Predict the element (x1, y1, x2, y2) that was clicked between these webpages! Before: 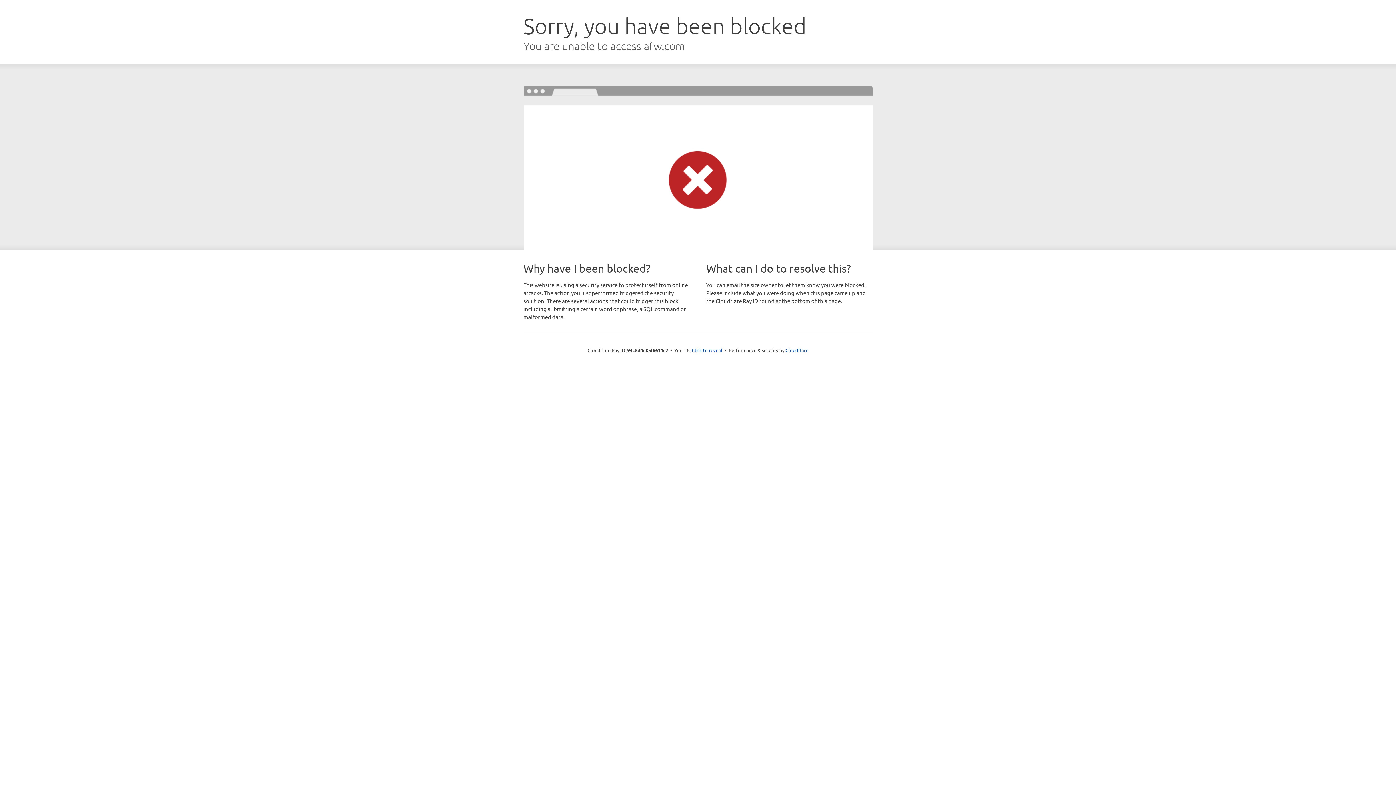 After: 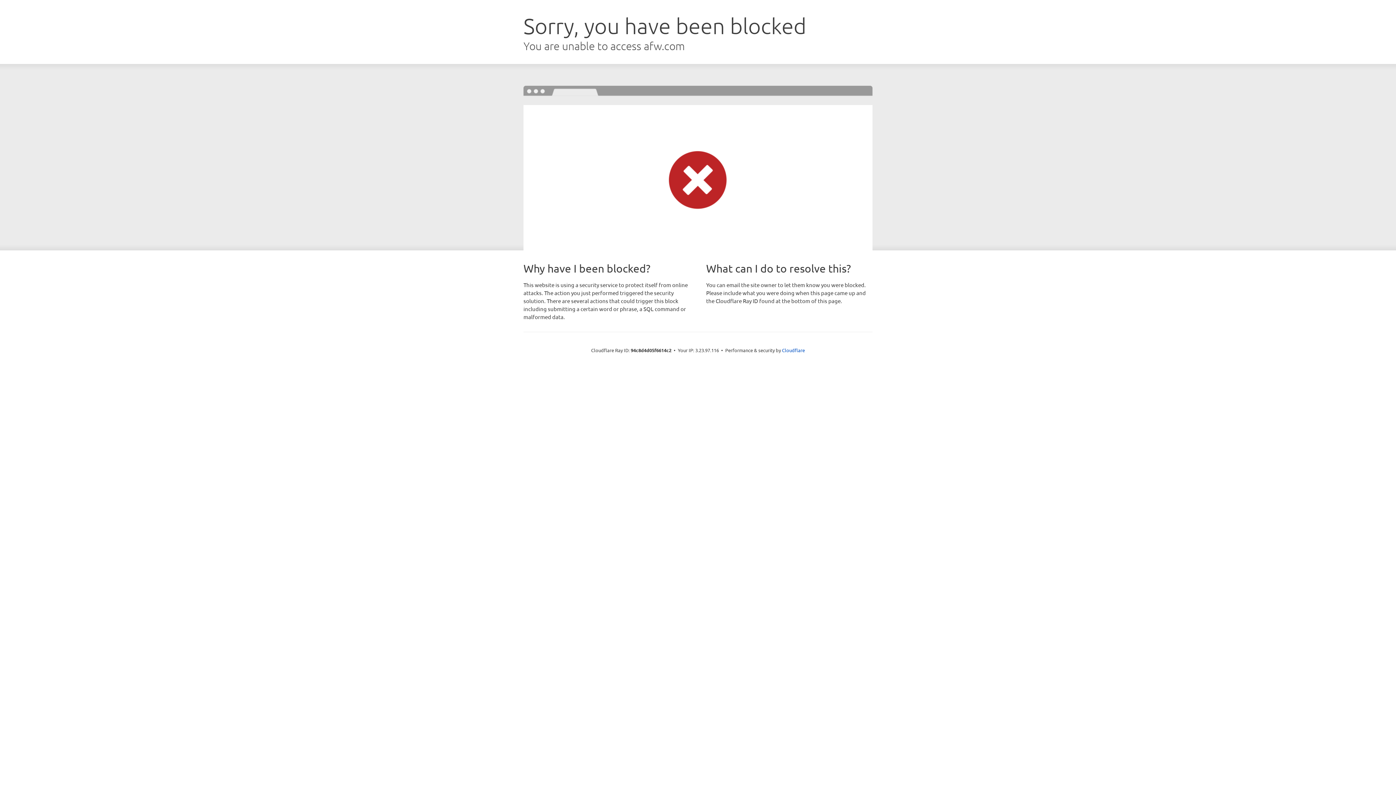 Action: label: Click to reveal bbox: (692, 346, 722, 353)